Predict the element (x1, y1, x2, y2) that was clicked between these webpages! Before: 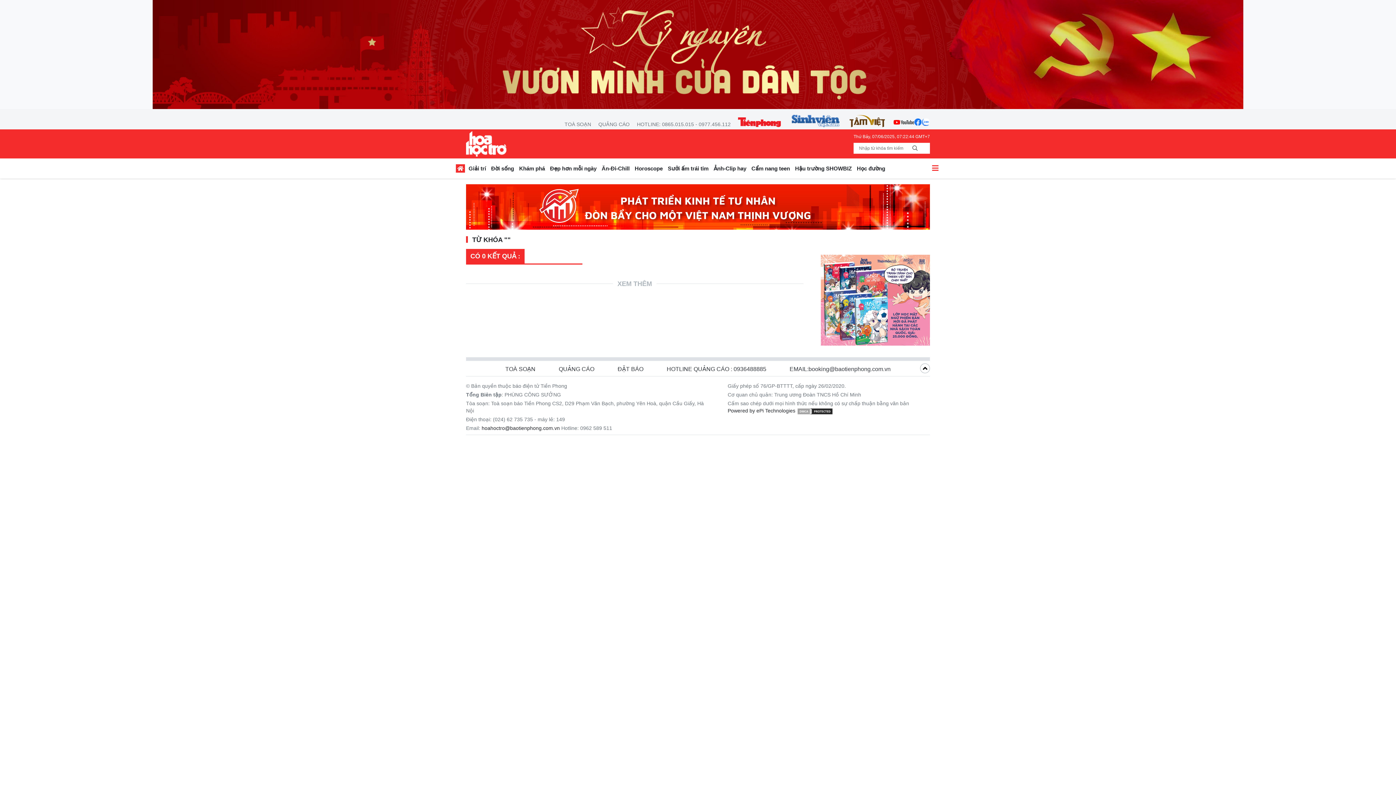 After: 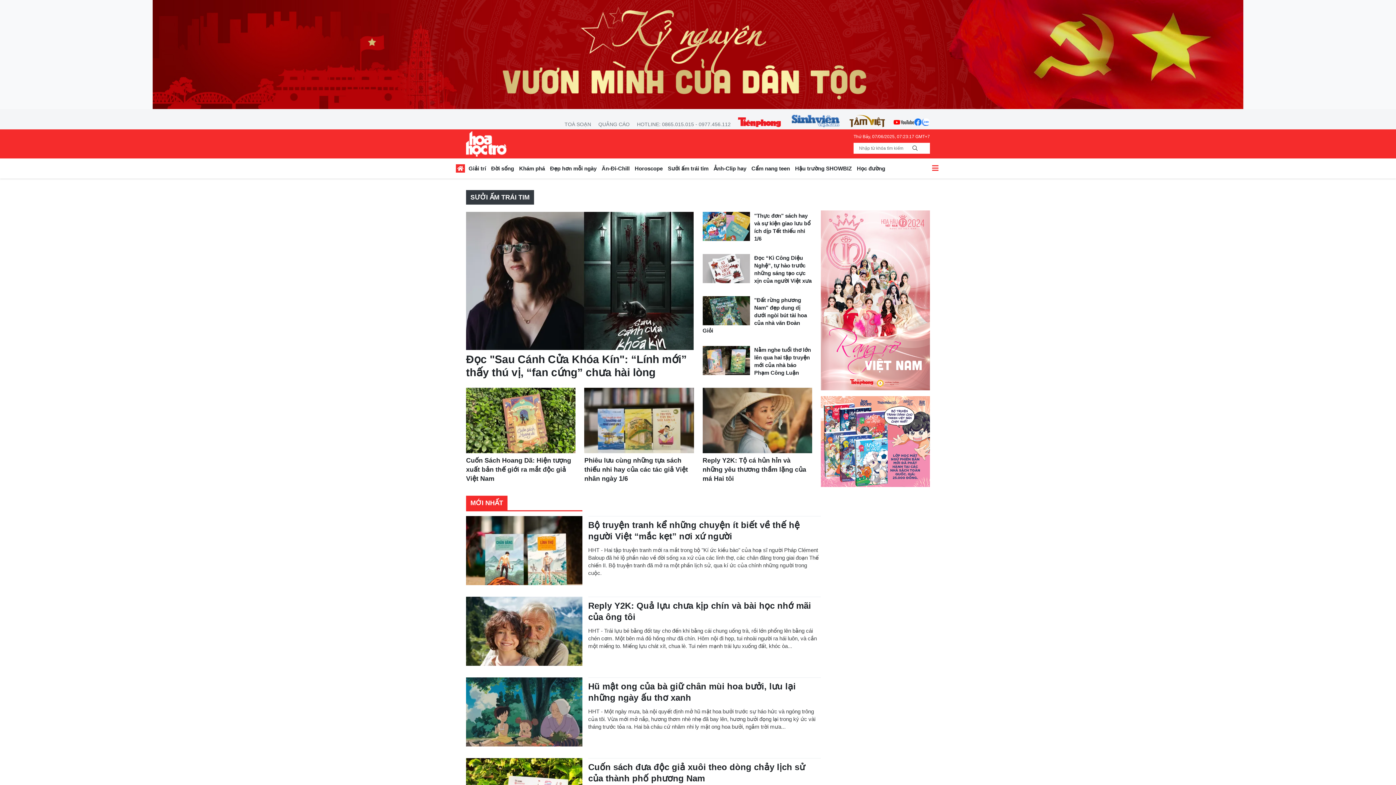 Action: label: Sưởi ấm trái tim bbox: (665, 163, 711, 176)